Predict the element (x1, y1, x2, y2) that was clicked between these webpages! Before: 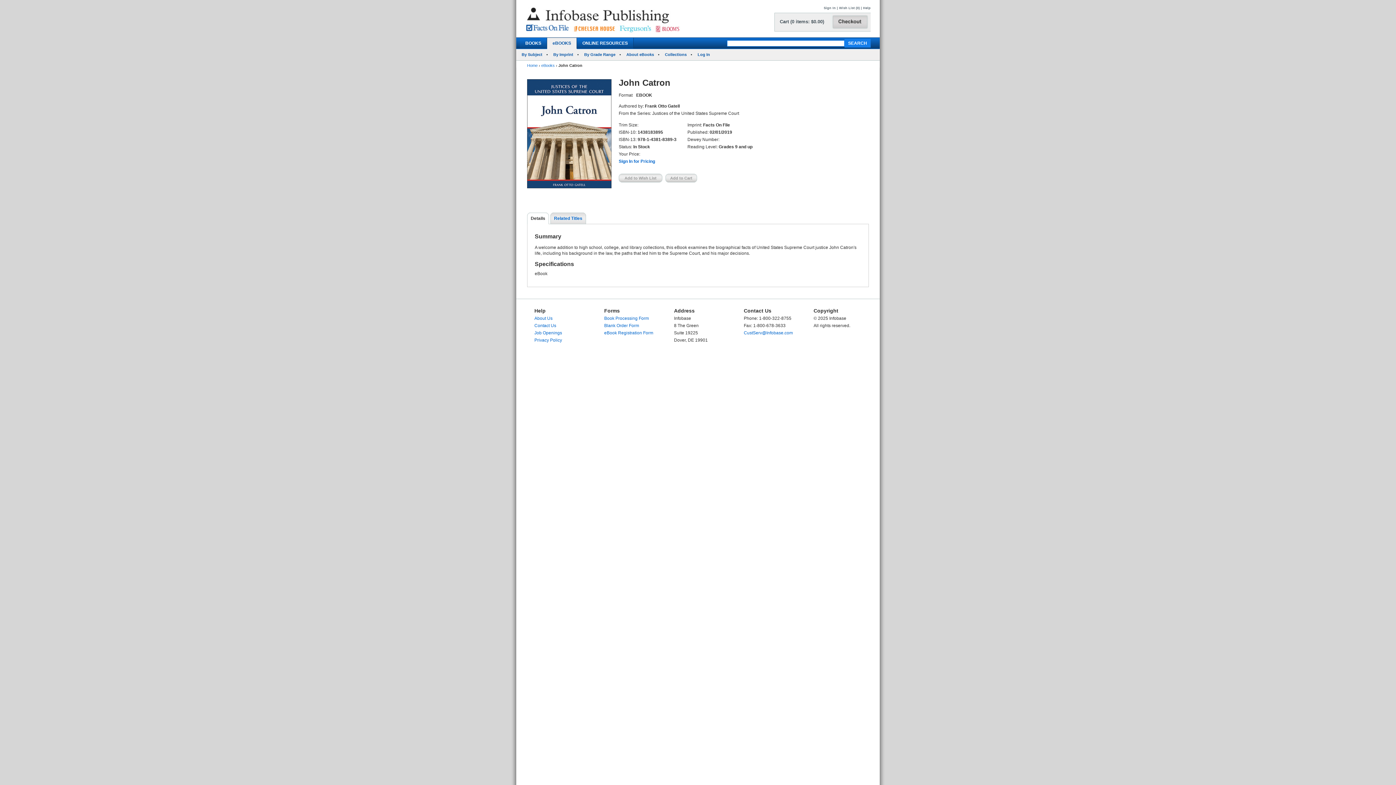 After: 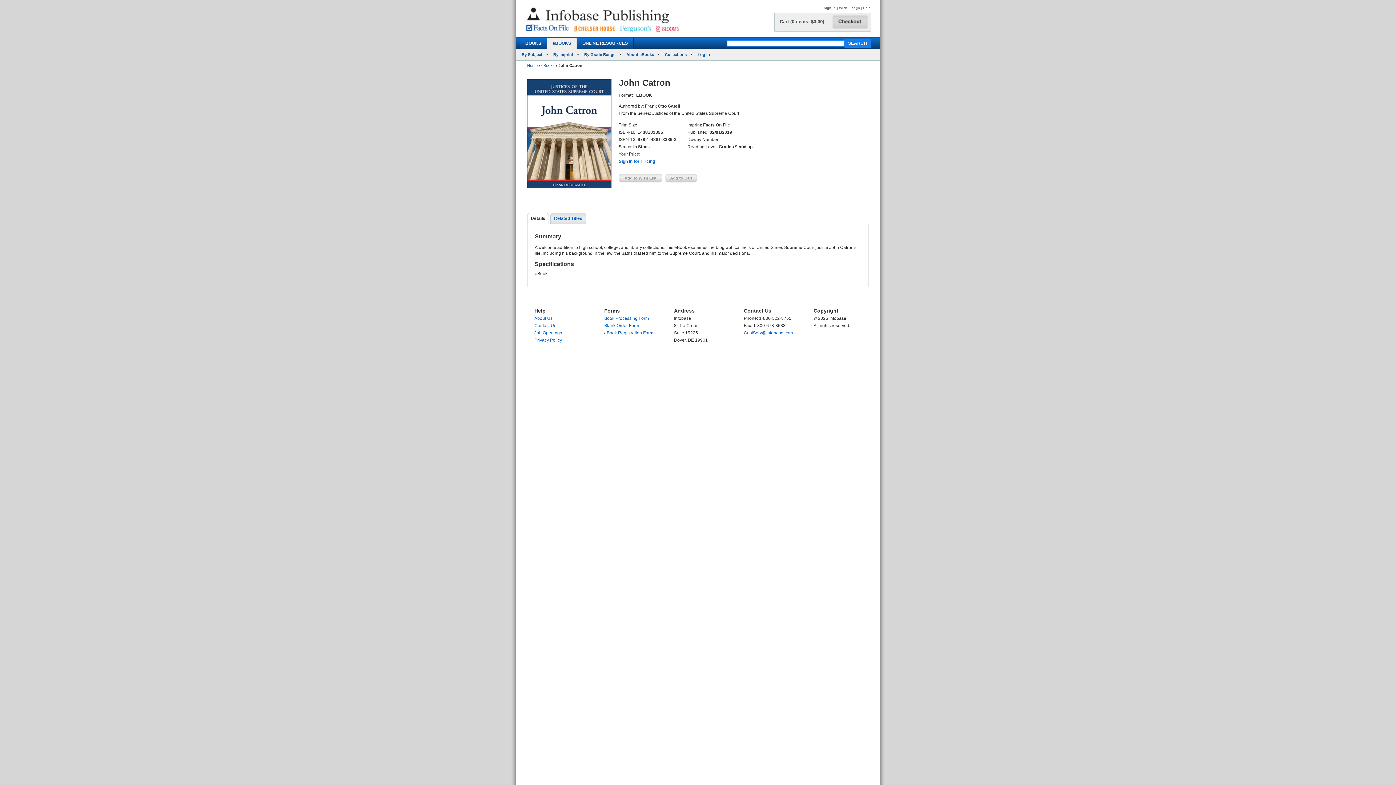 Action: label: Details bbox: (530, 212, 549, 224)